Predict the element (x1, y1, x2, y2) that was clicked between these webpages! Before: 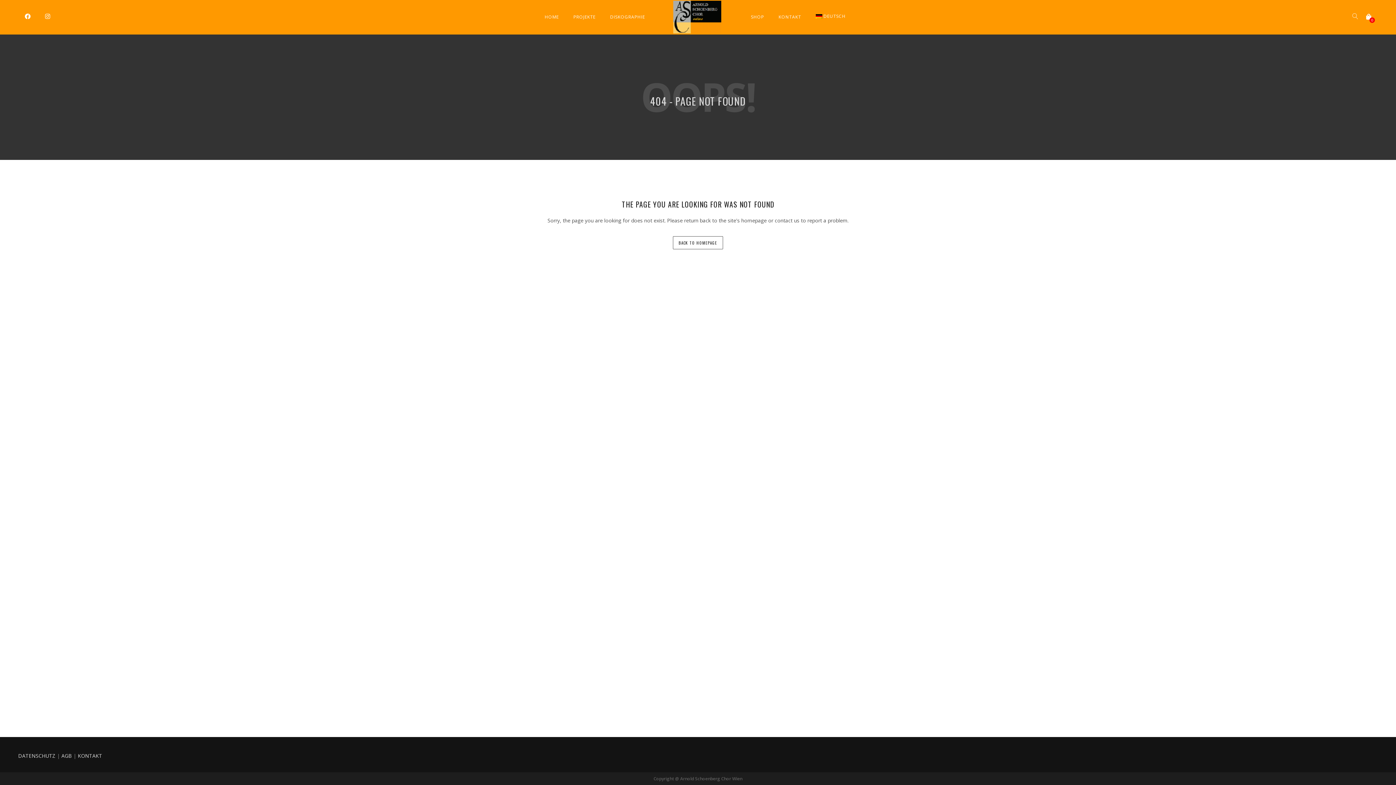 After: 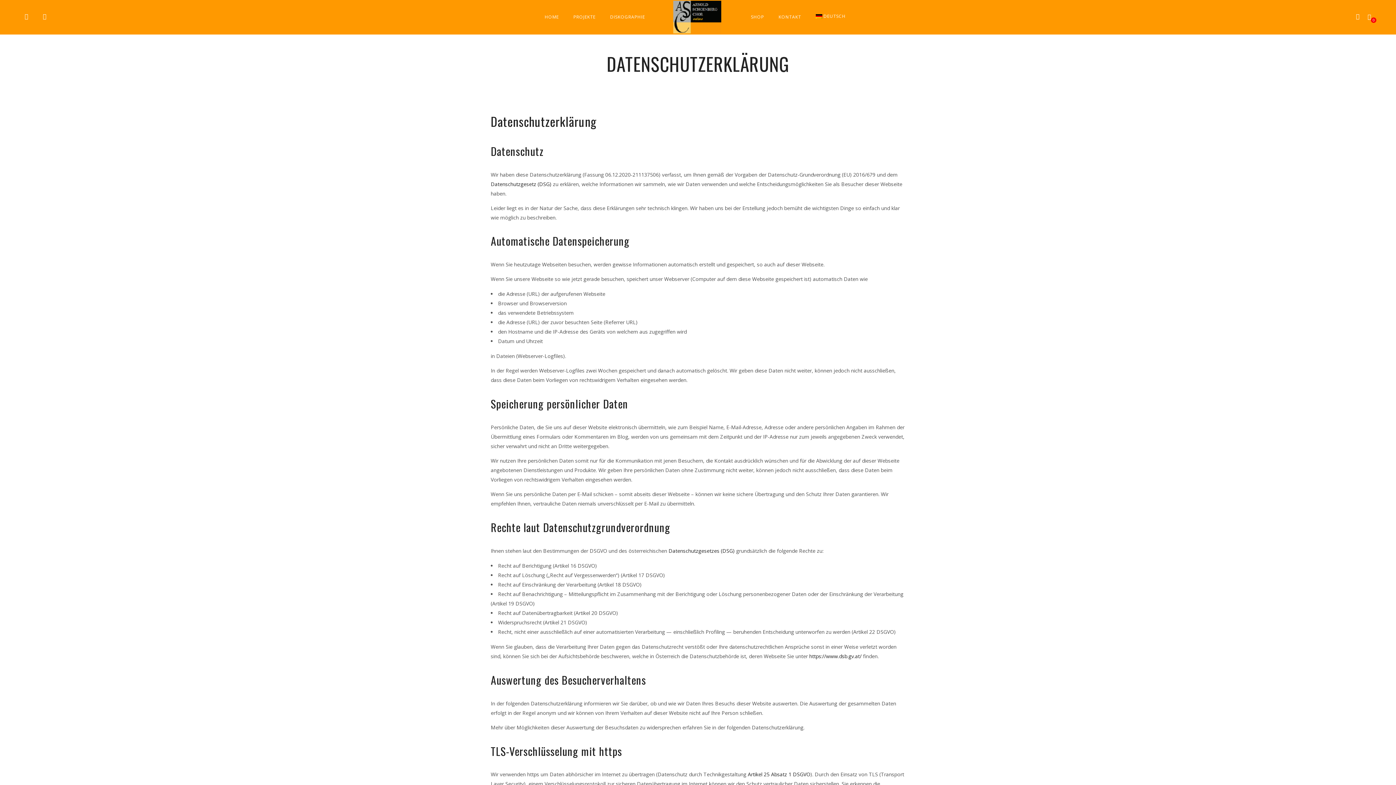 Action: label: DATENSCHUTZ bbox: (18, 752, 55, 759)